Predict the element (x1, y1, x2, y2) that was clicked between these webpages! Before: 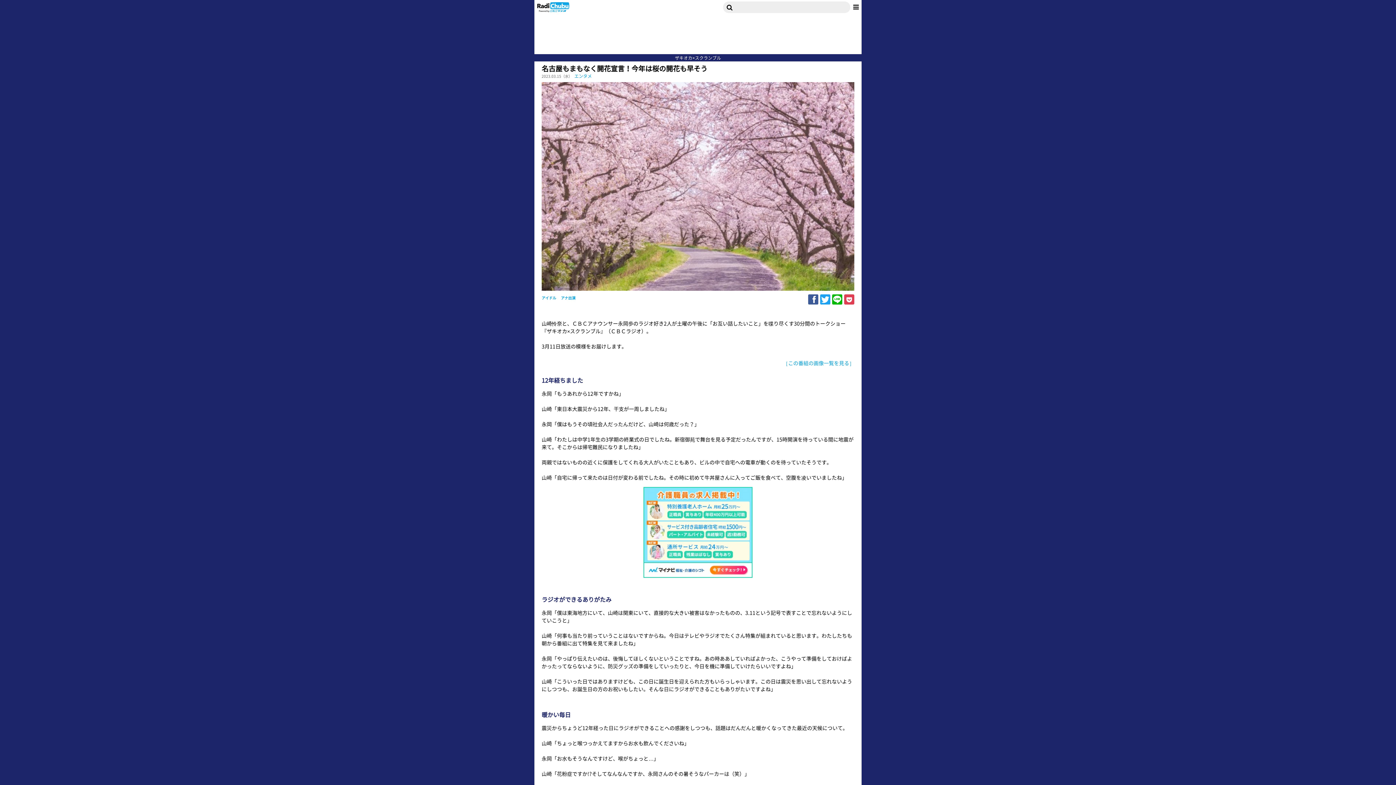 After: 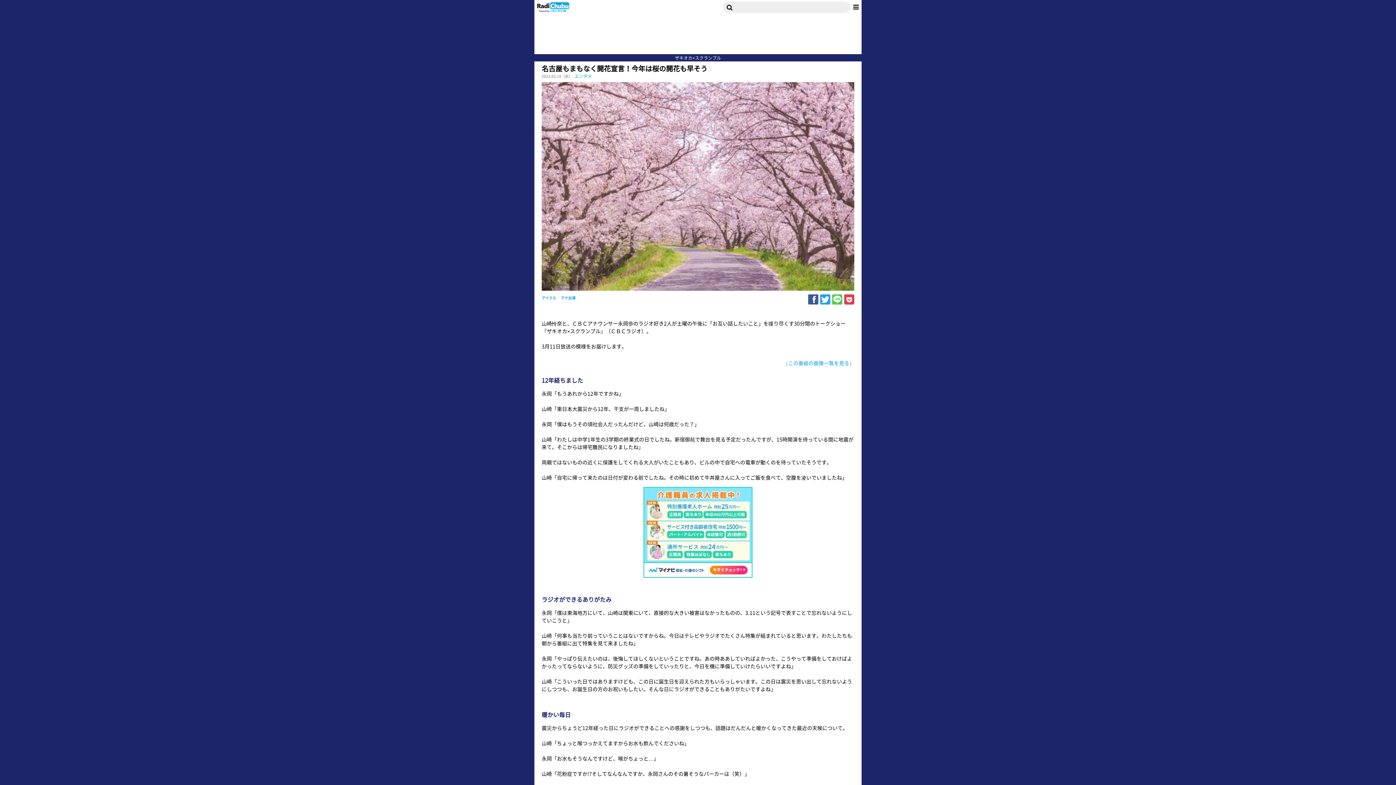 Action: bbox: (832, 294, 842, 304)